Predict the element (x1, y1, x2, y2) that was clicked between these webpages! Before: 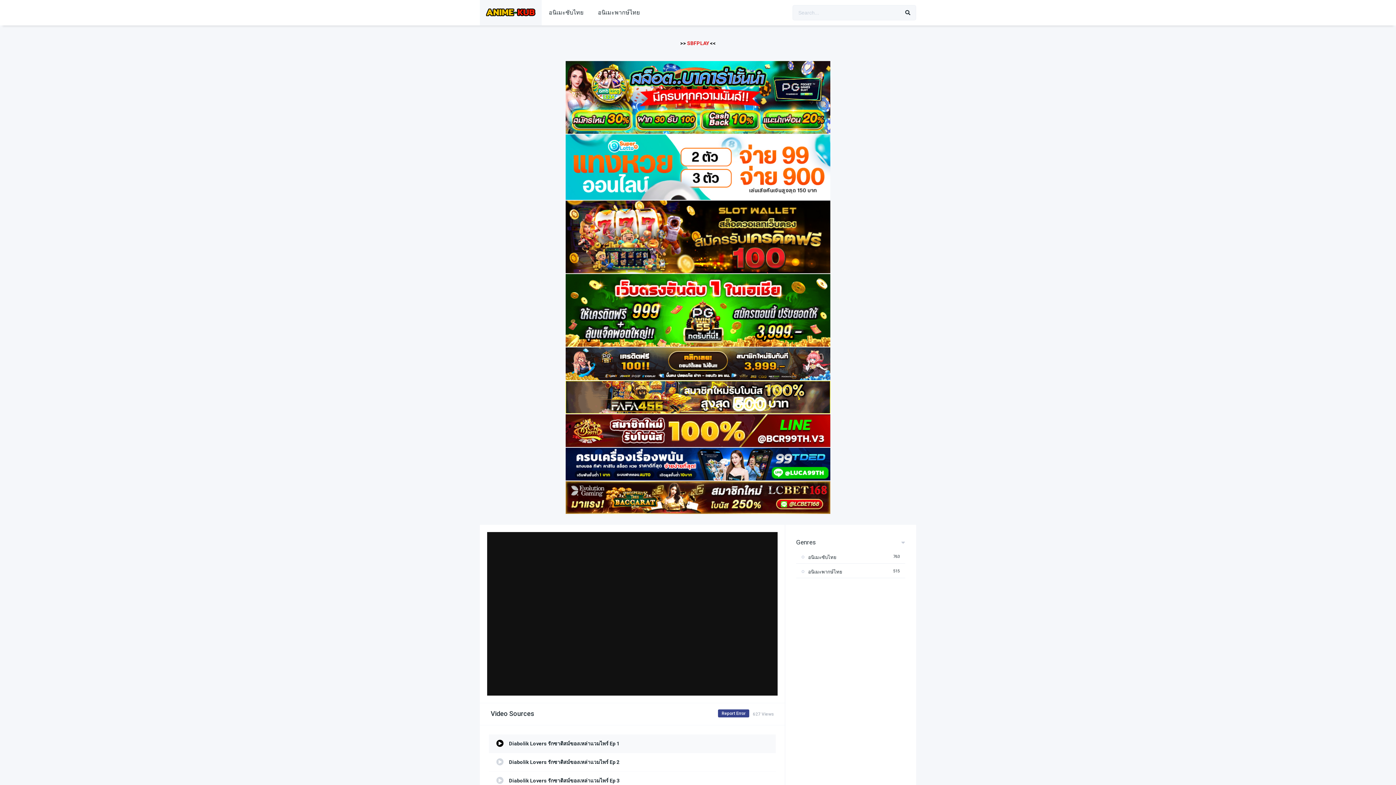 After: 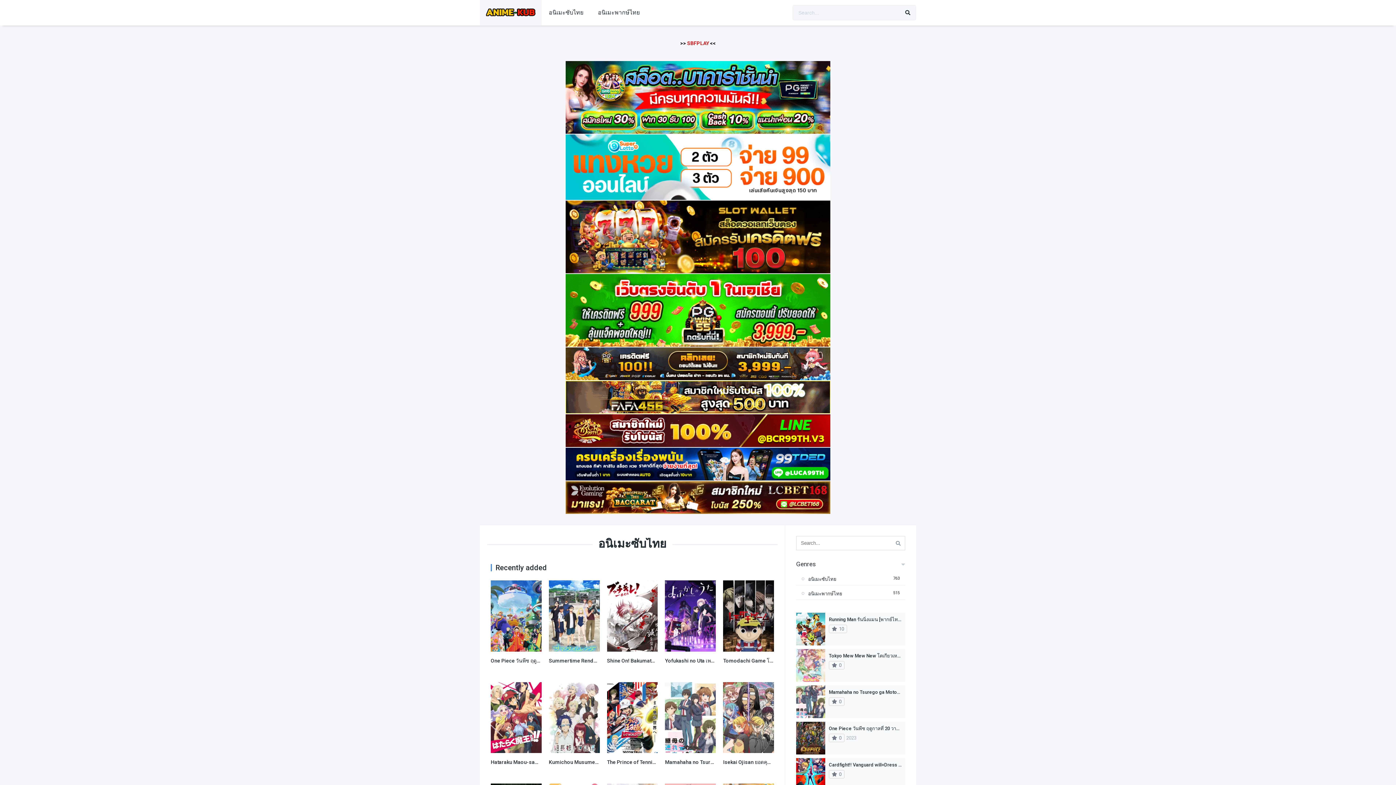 Action: bbox: (801, 554, 836, 560) label: อนิเมะซับไทย